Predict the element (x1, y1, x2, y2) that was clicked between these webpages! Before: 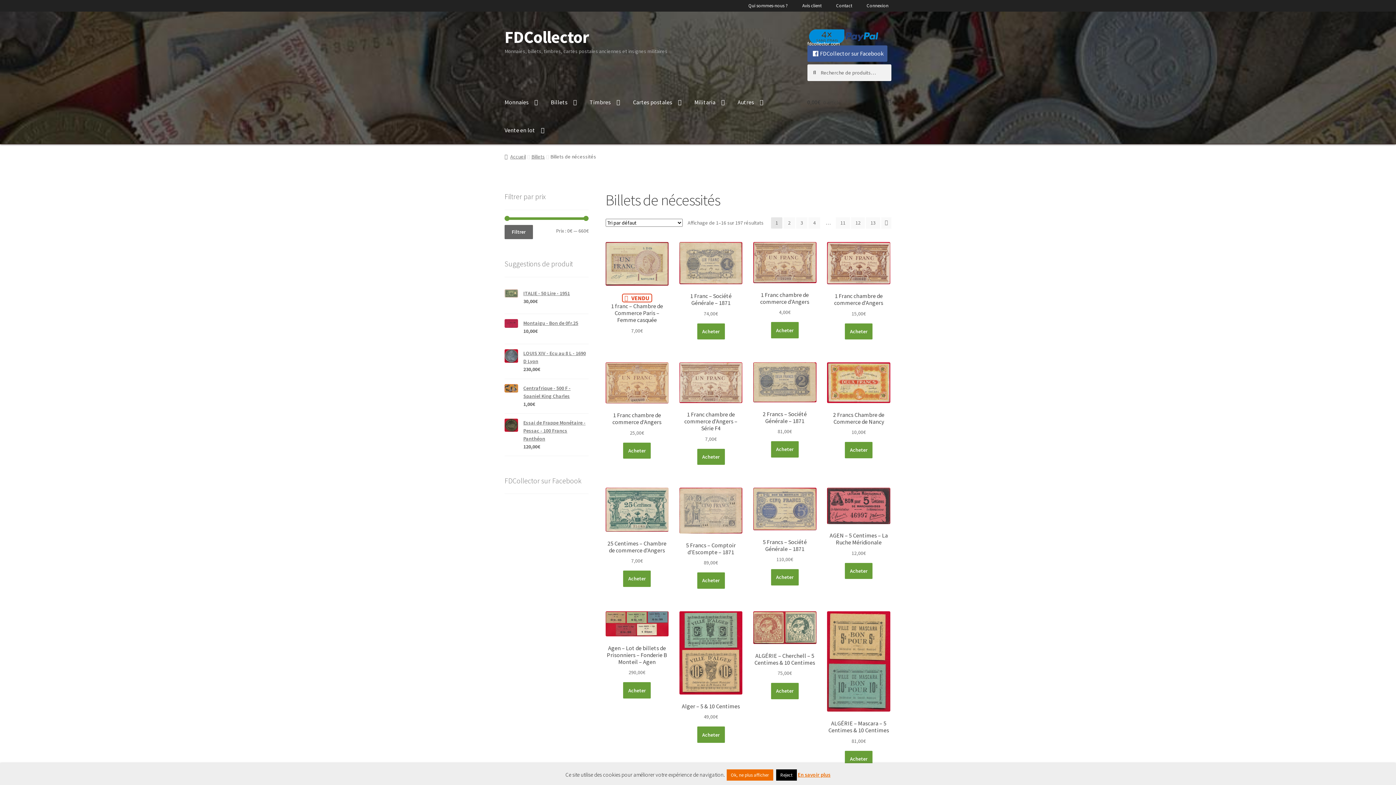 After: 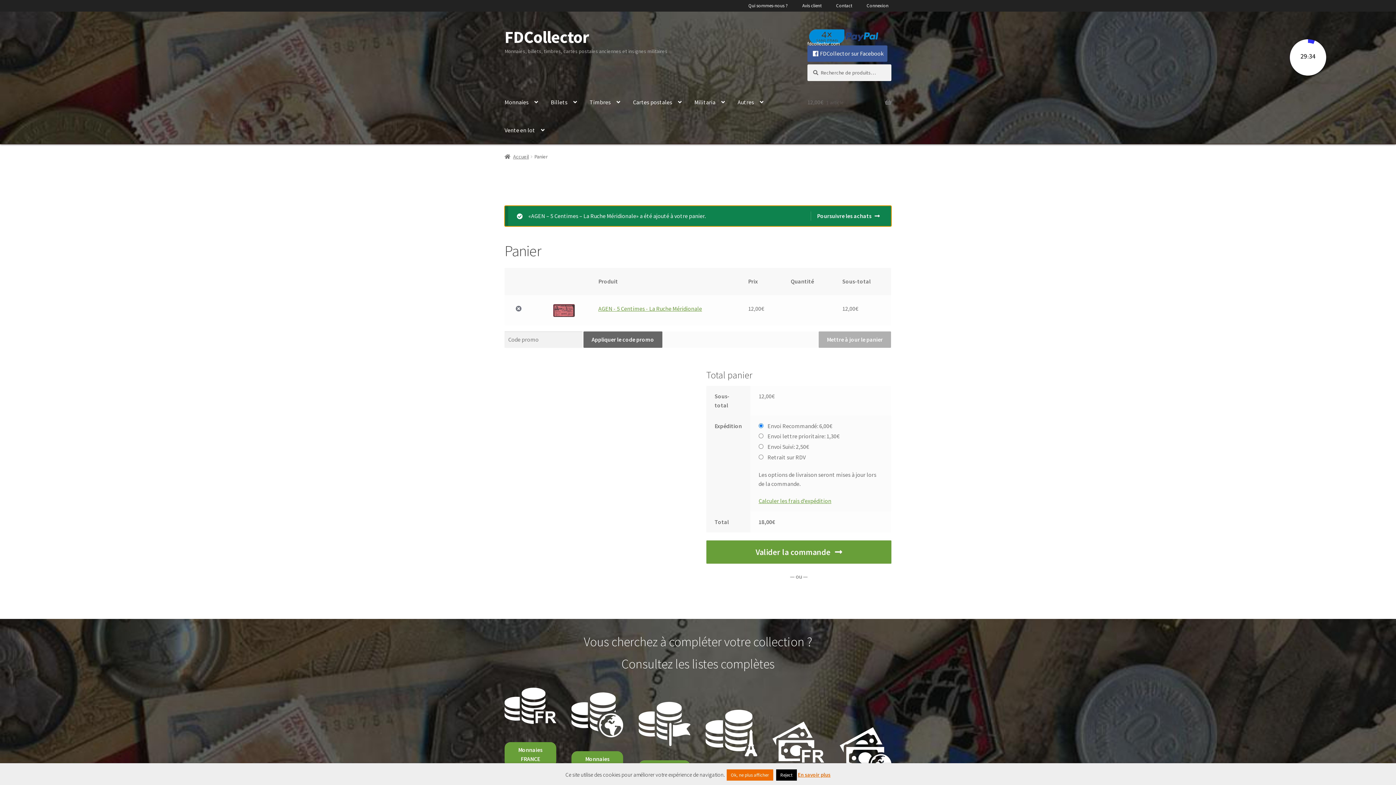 Action: label: Ajouter au panier : “AGEN  - 5 Centimes - La Ruche Méridionale” bbox: (845, 563, 872, 579)